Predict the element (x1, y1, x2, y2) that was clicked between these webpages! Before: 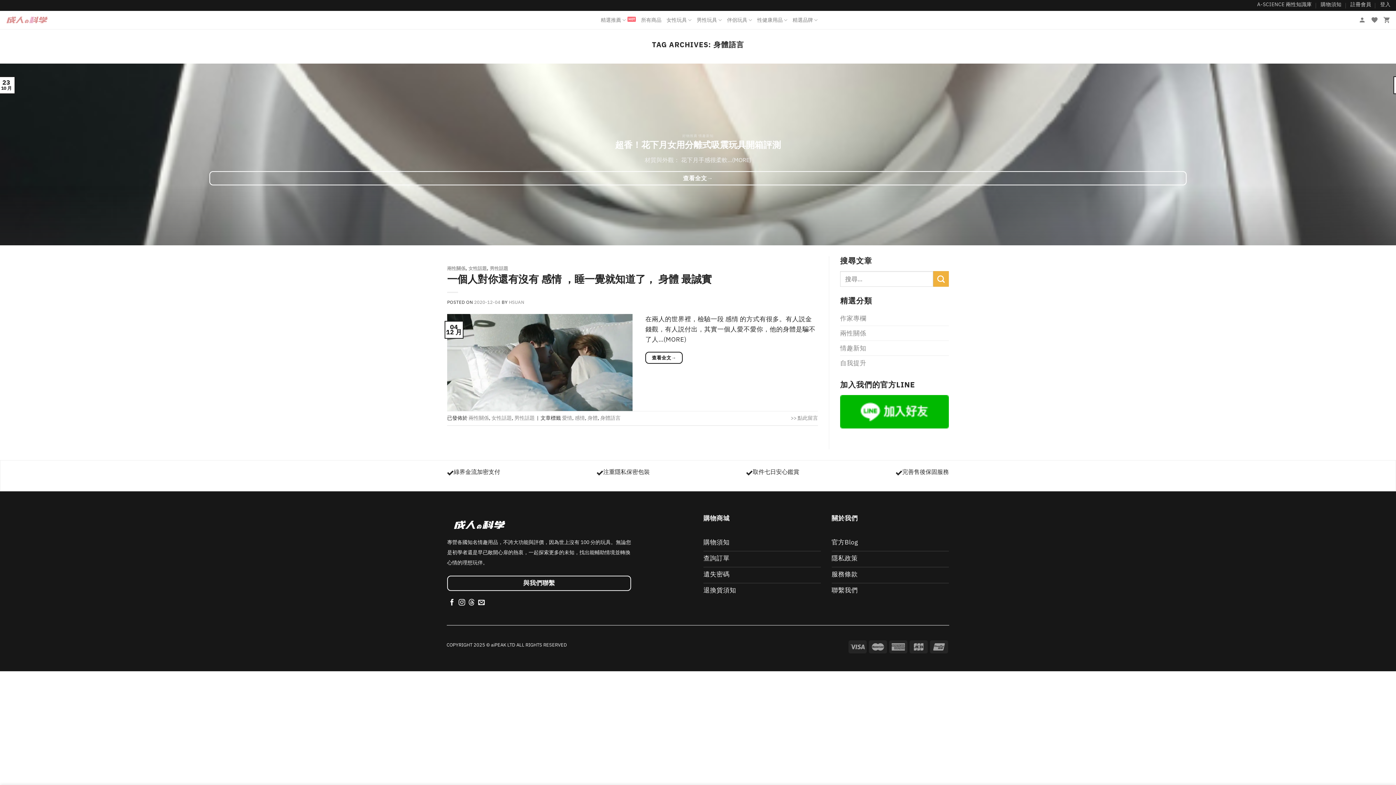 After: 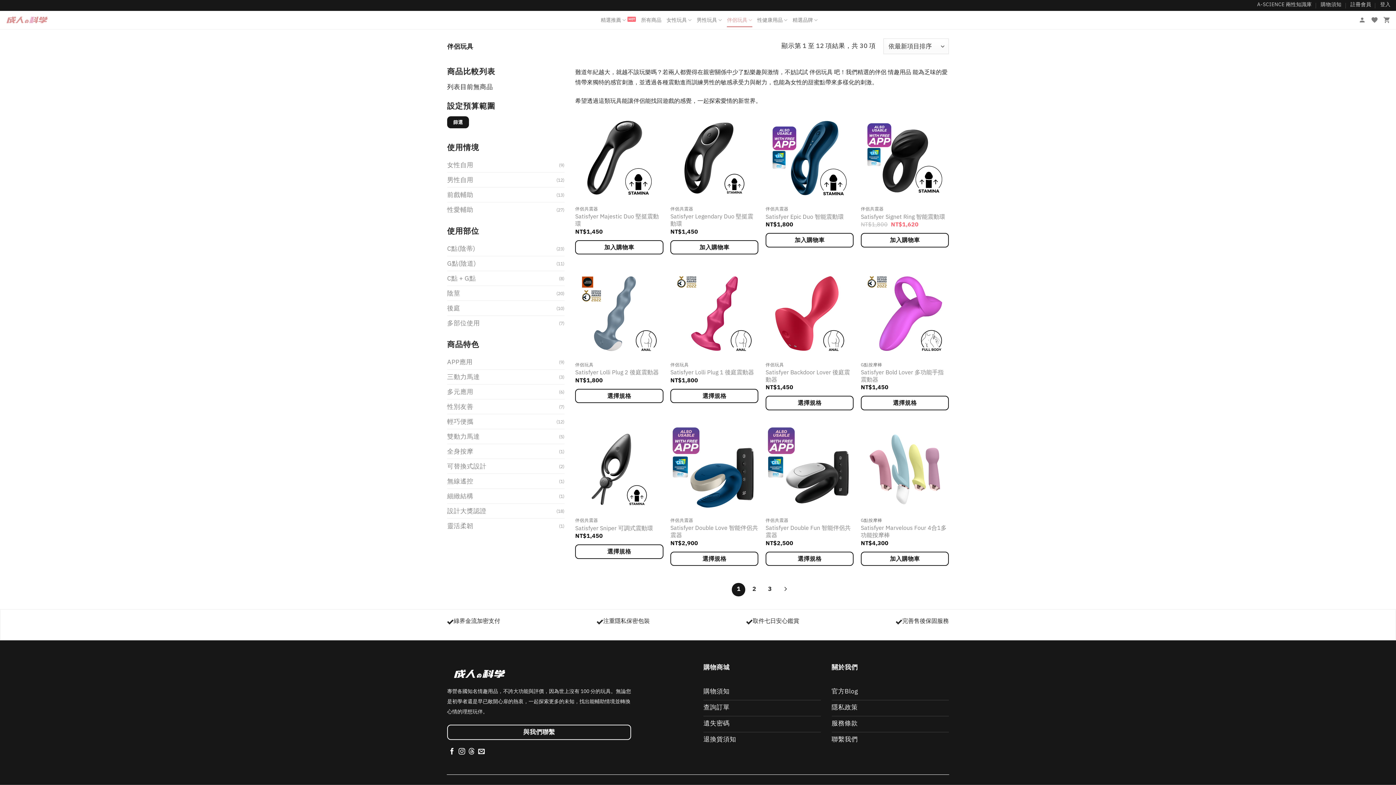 Action: label: 伴侶玩具 bbox: (727, 12, 752, 27)